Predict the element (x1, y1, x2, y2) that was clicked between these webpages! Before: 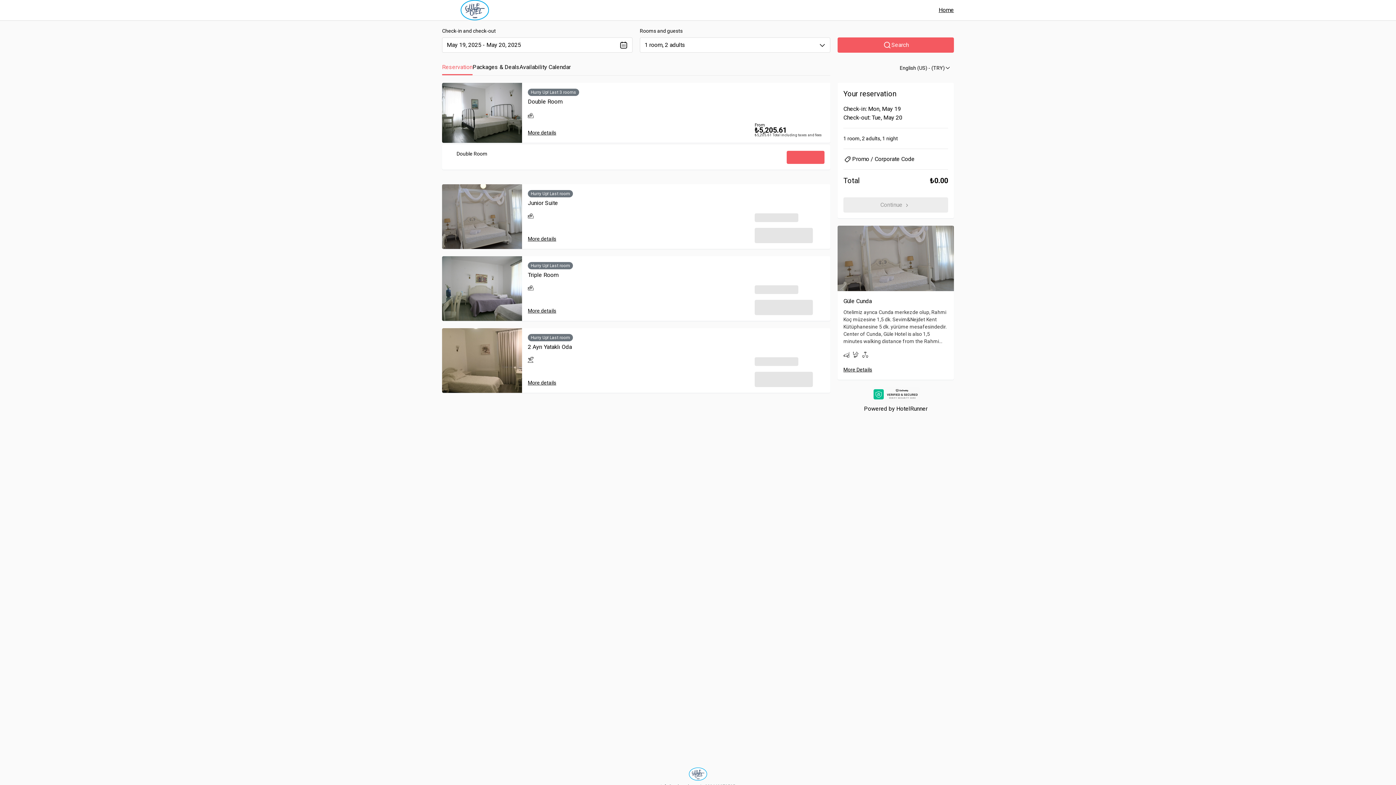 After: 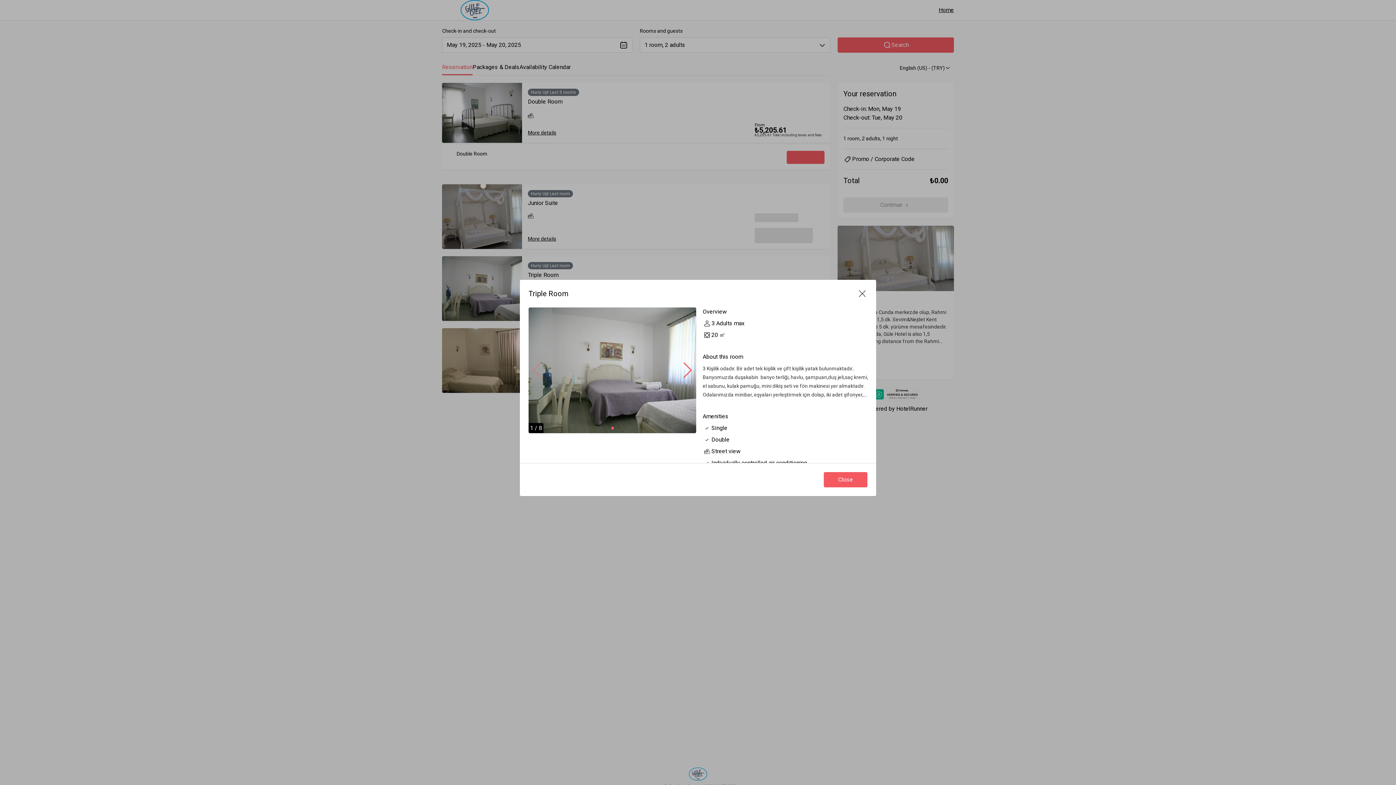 Action: bbox: (528, 306, 556, 315) label: Show more details of Triple Room